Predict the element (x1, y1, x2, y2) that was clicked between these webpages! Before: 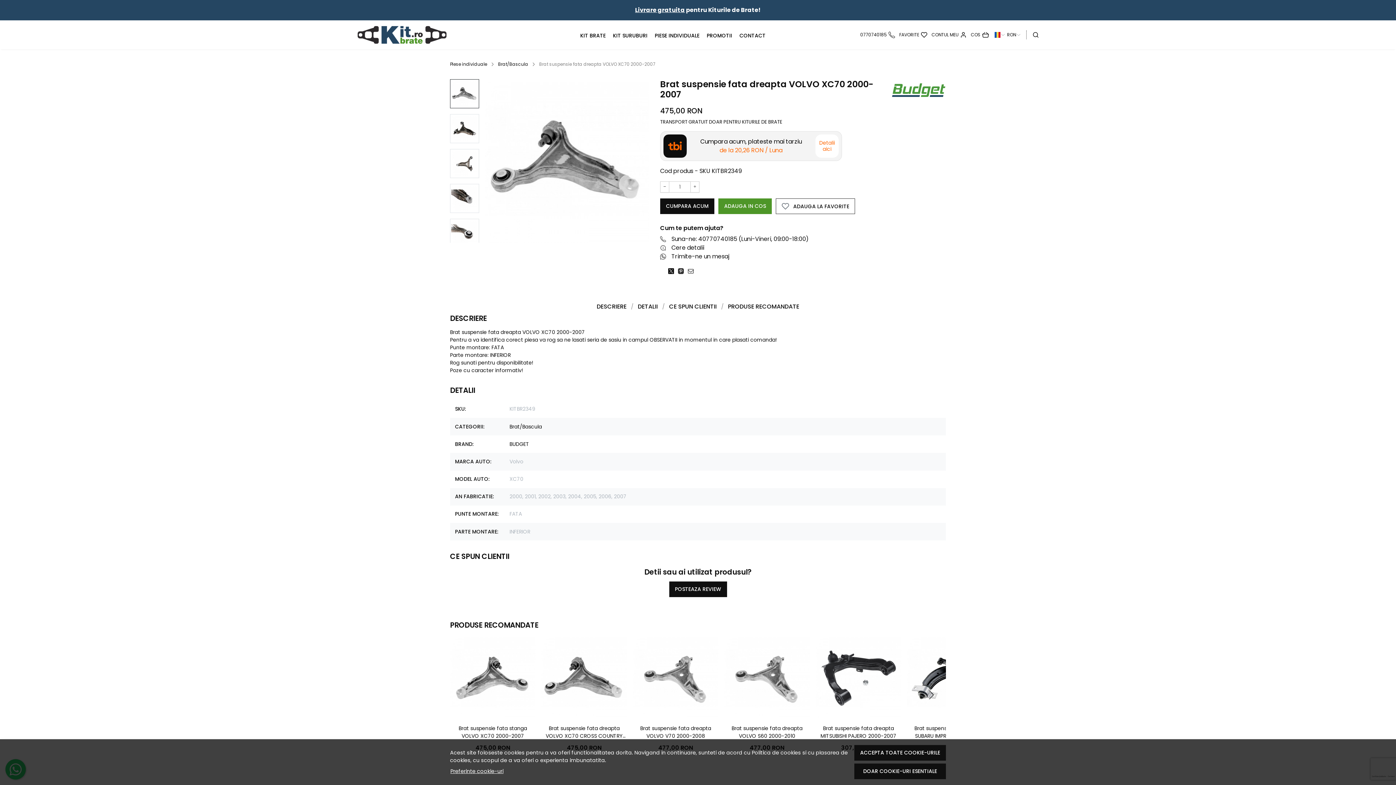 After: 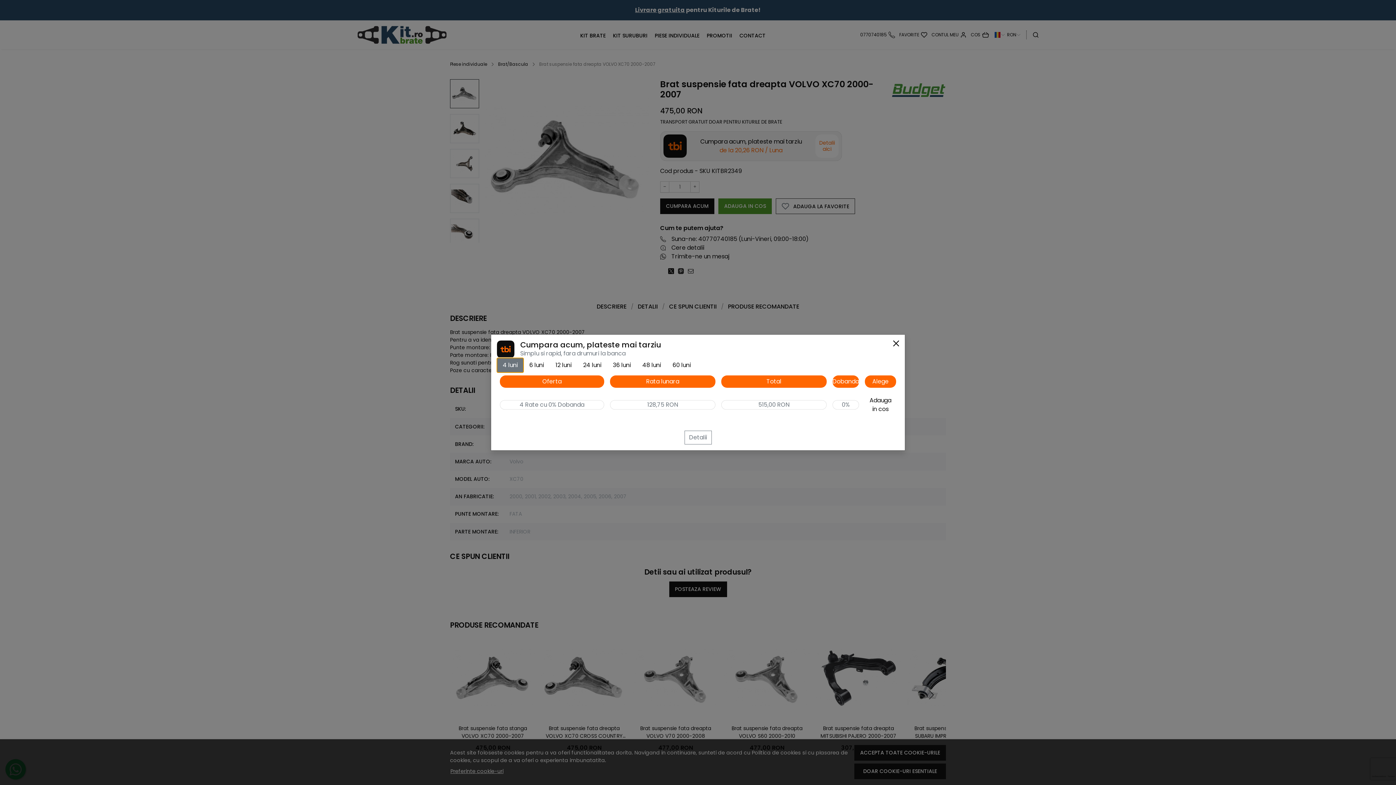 Action: label: Cumpara acum, plateste mai tarziu
de la 20,26 RON / Luna bbox: (700, 137, 802, 154)